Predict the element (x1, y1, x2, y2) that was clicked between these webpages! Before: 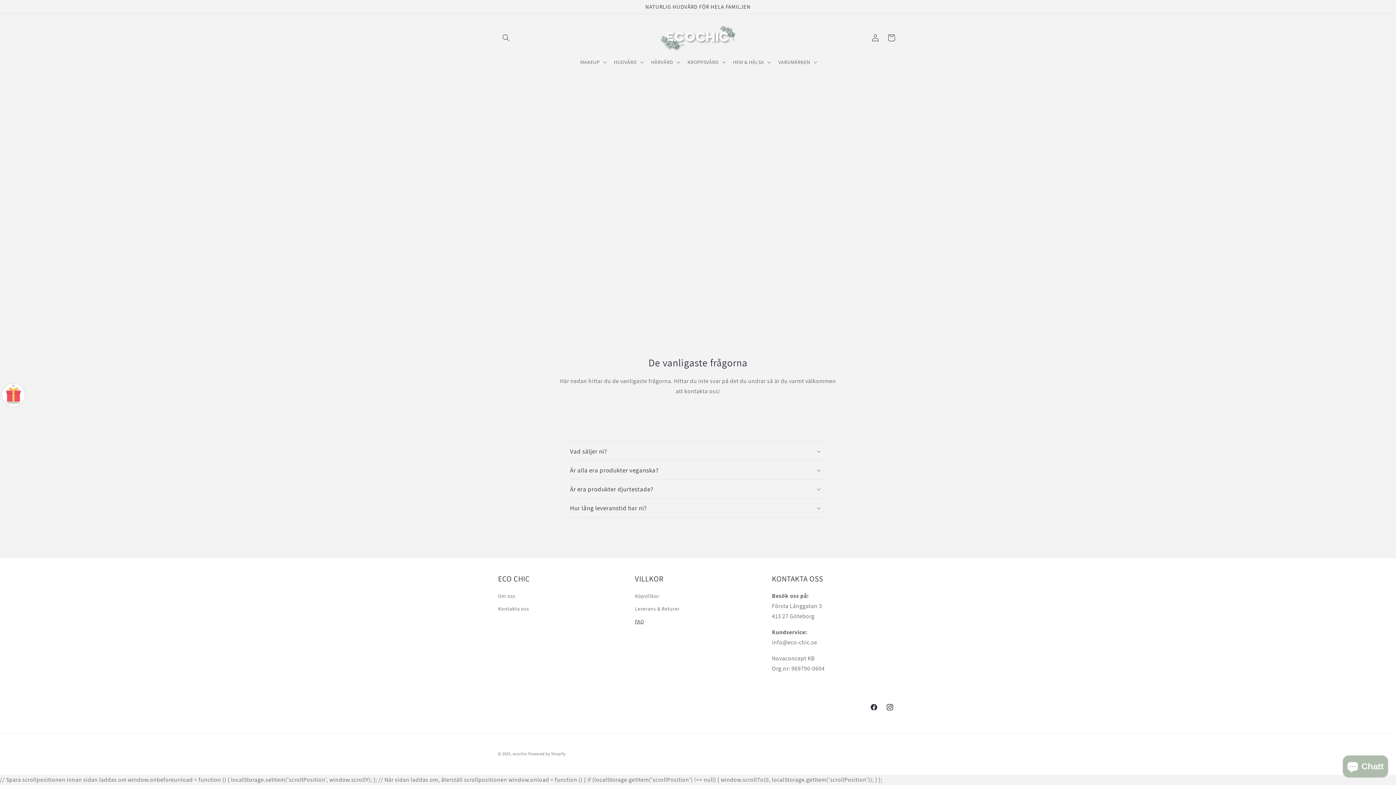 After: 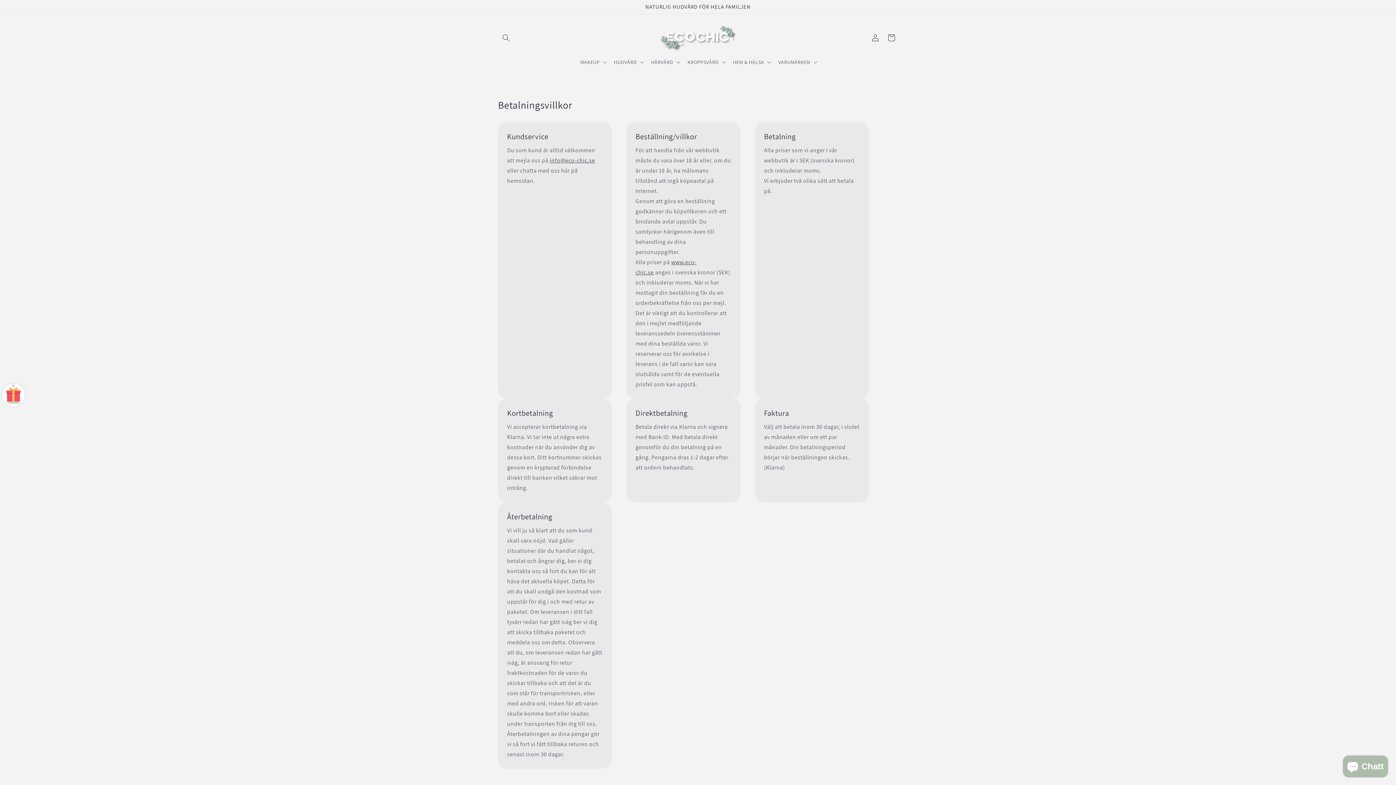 Action: bbox: (635, 592, 659, 602) label: Köpvillkor